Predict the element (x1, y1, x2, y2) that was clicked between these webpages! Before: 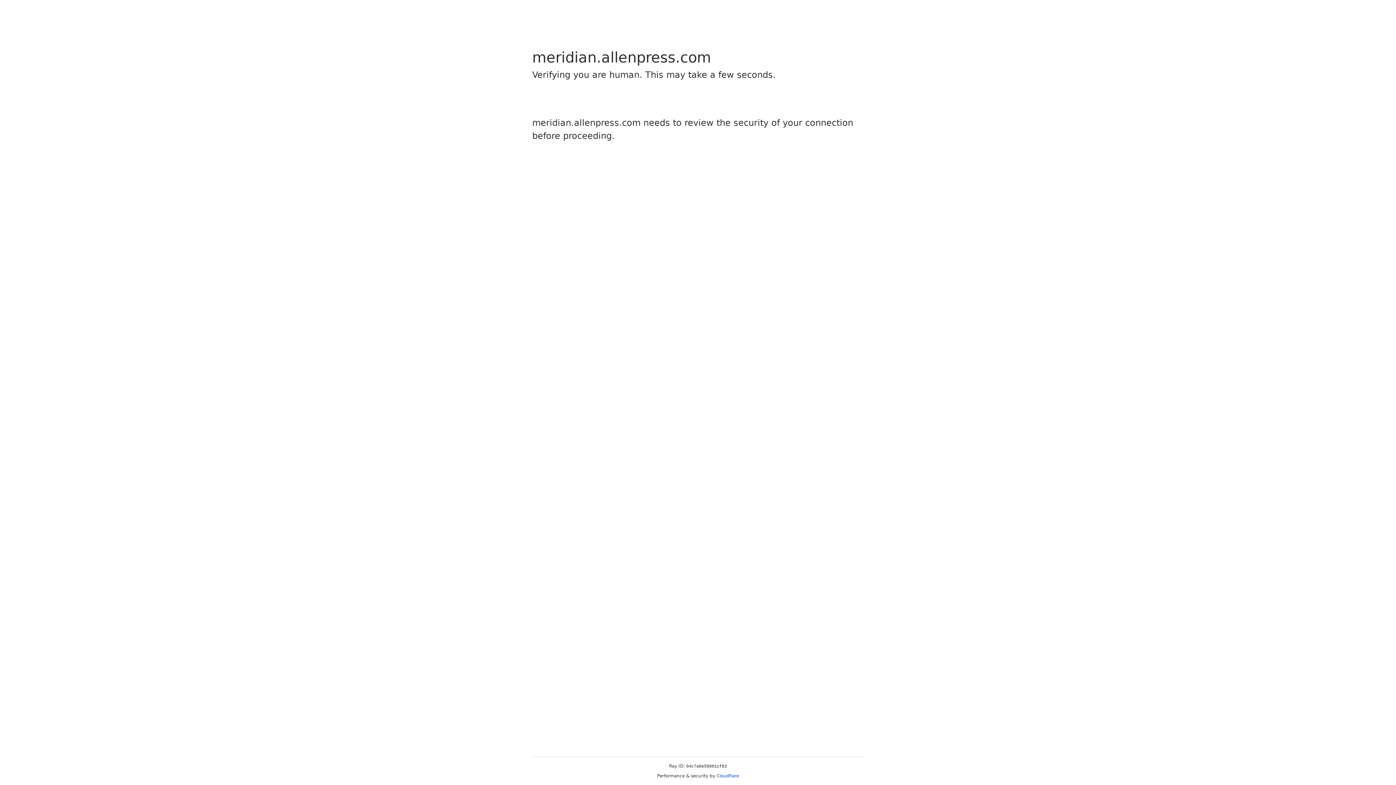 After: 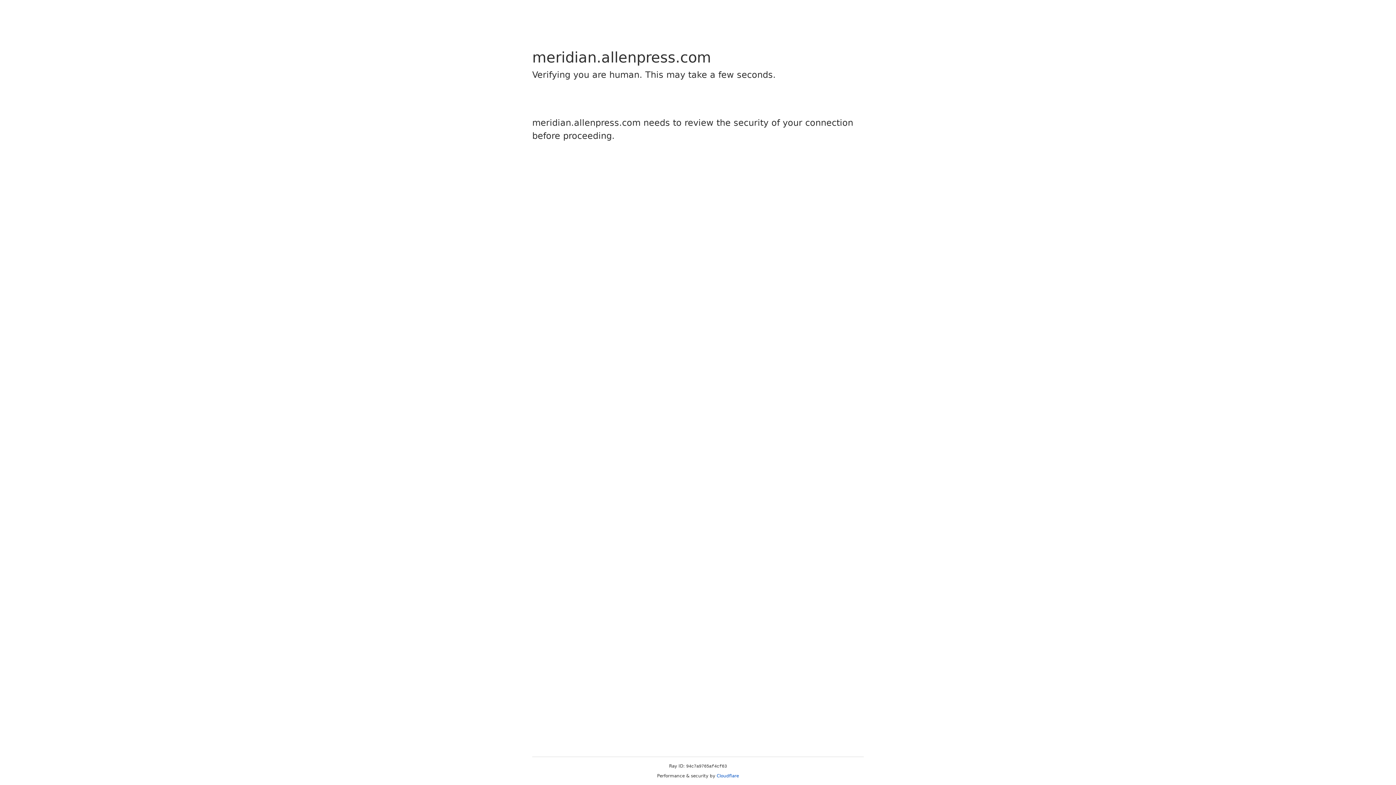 Action: bbox: (716, 773, 739, 778) label: Cloudflare